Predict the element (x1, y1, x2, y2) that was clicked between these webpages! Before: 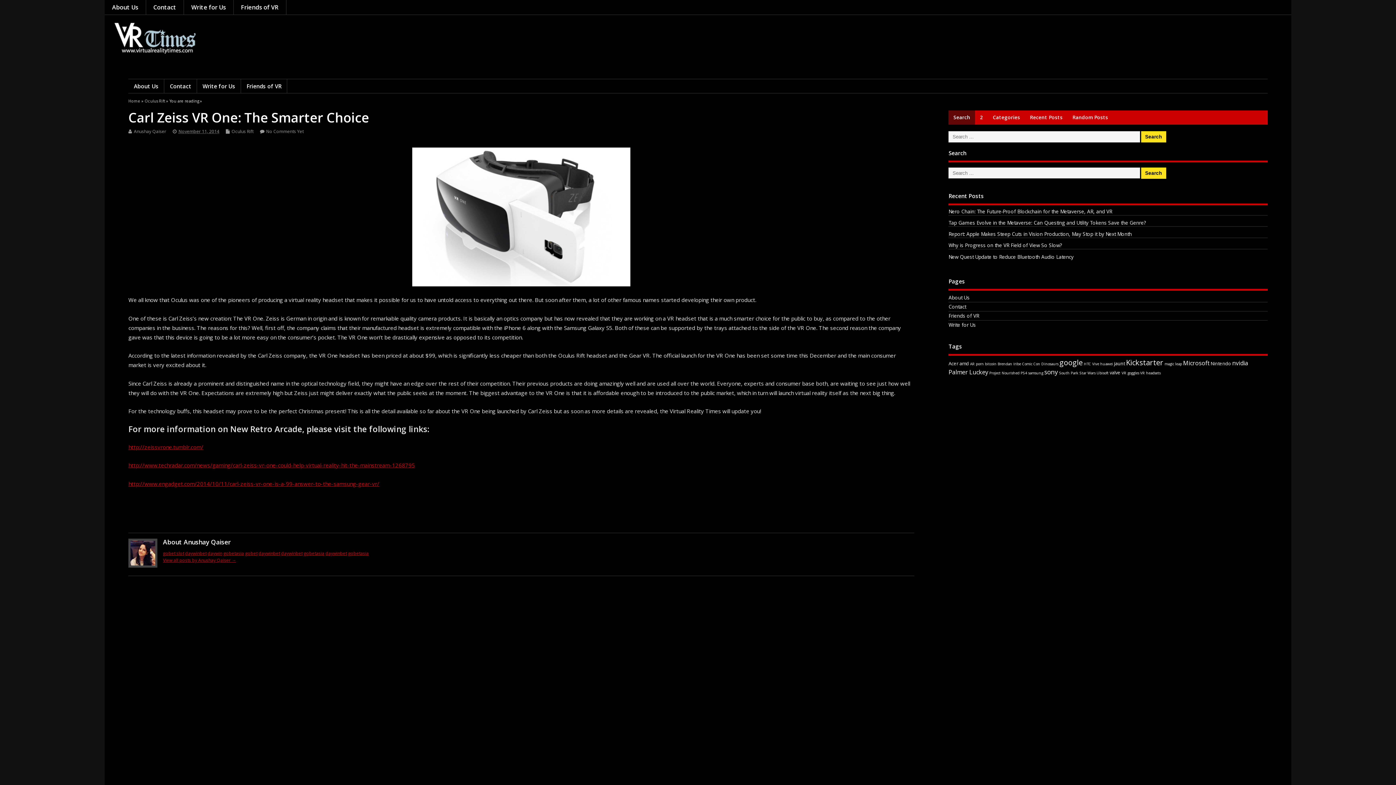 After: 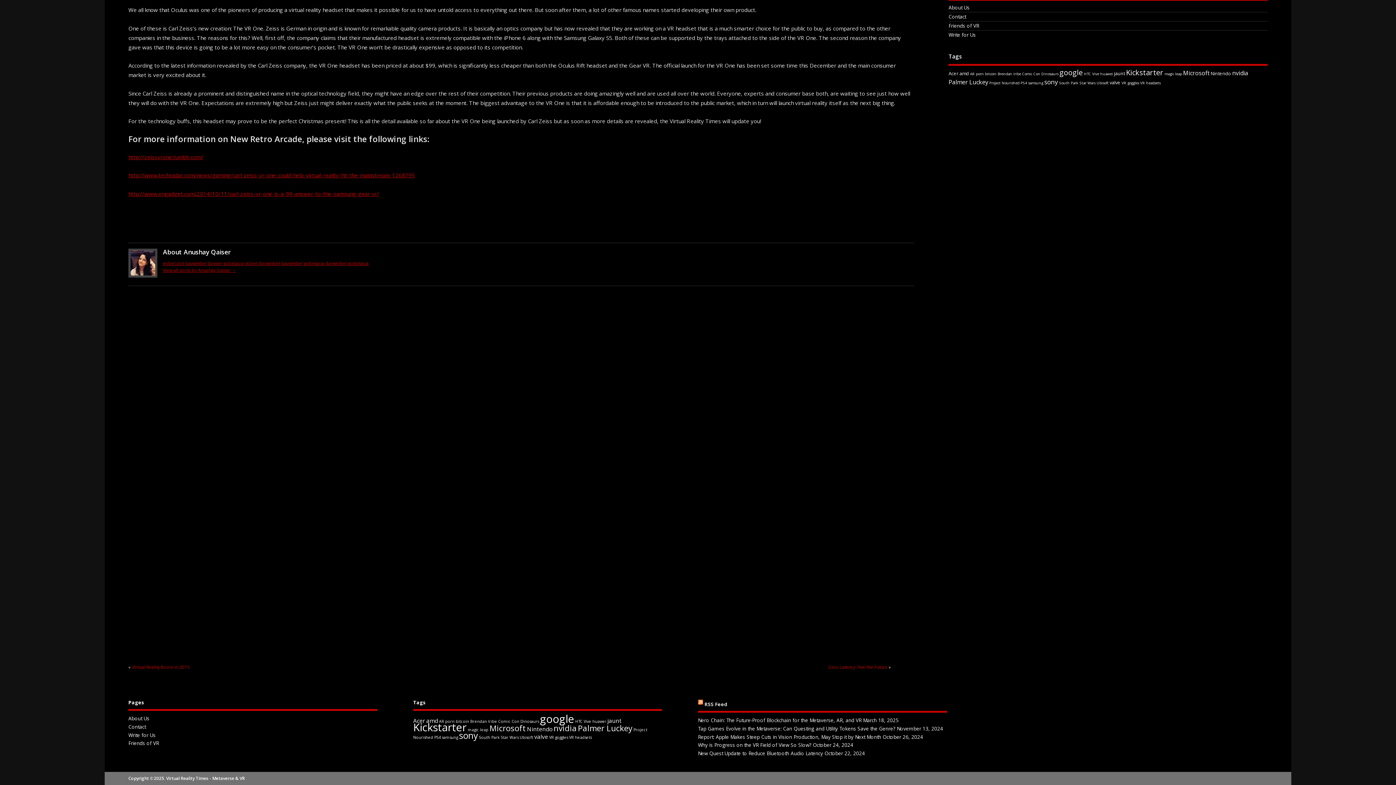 Action: label: No Comments Yet bbox: (266, 128, 303, 134)